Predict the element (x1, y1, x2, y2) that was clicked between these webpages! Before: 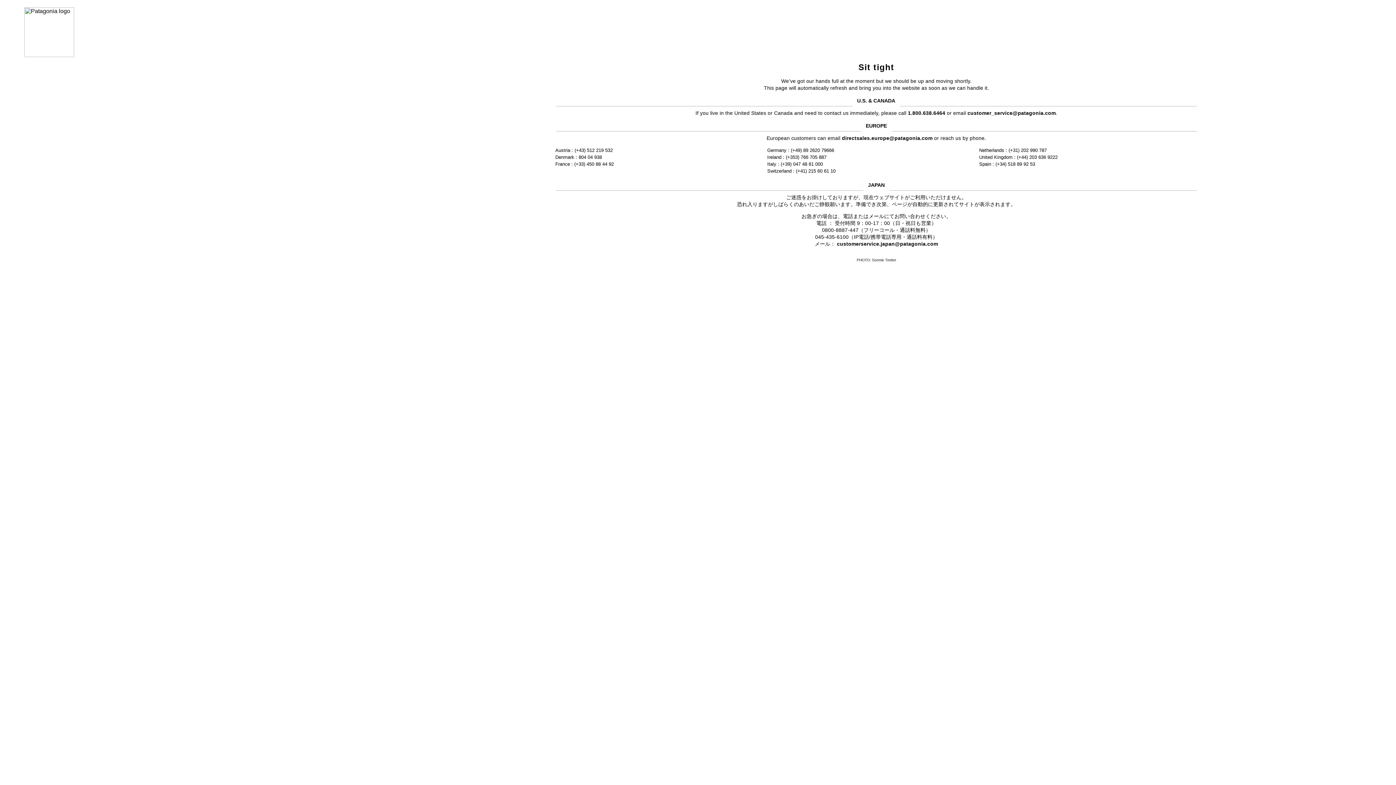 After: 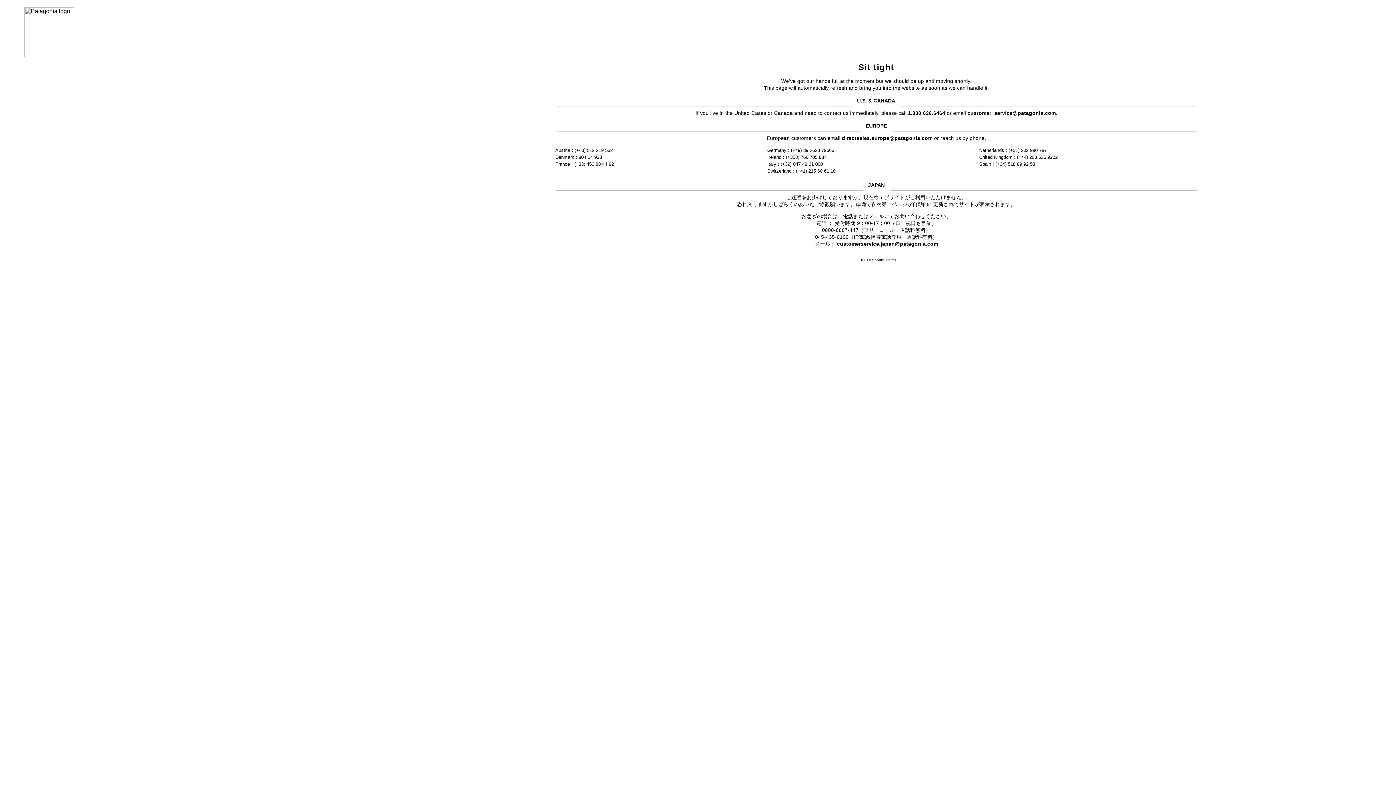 Action: bbox: (837, 241, 938, 246) label: customerservice.japan@patagonia.com